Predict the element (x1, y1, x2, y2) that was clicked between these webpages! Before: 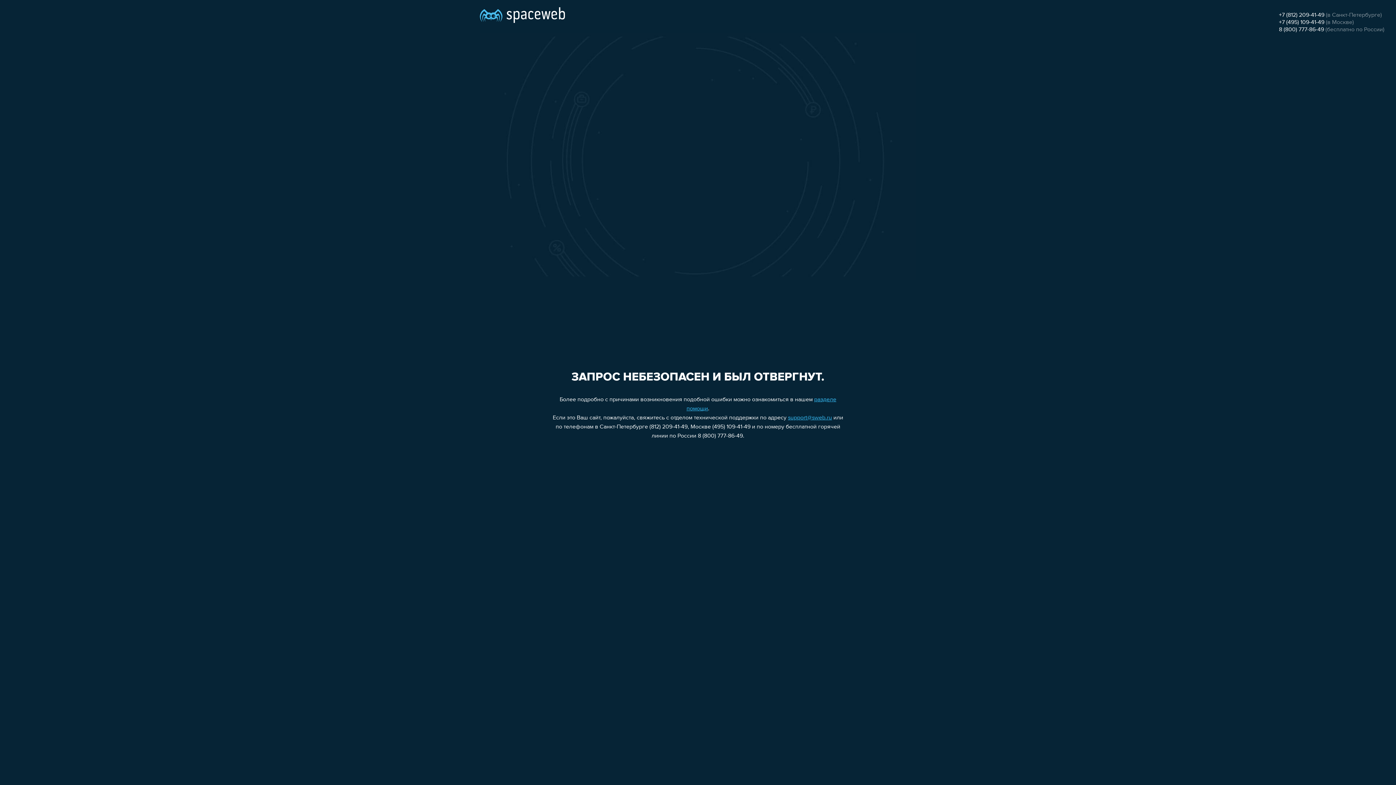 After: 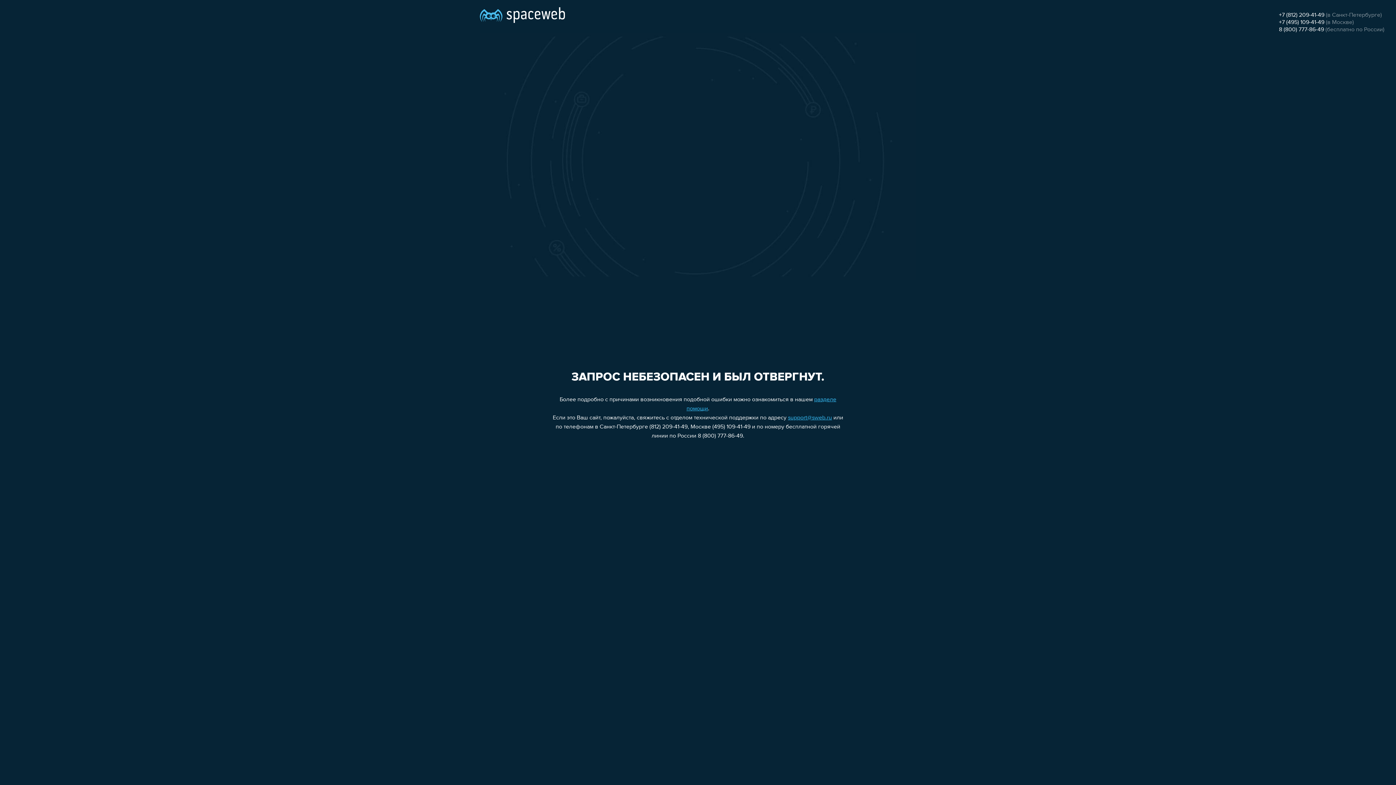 Action: label: 8 (800) 777-86-49 bbox: (1279, 26, 1324, 32)